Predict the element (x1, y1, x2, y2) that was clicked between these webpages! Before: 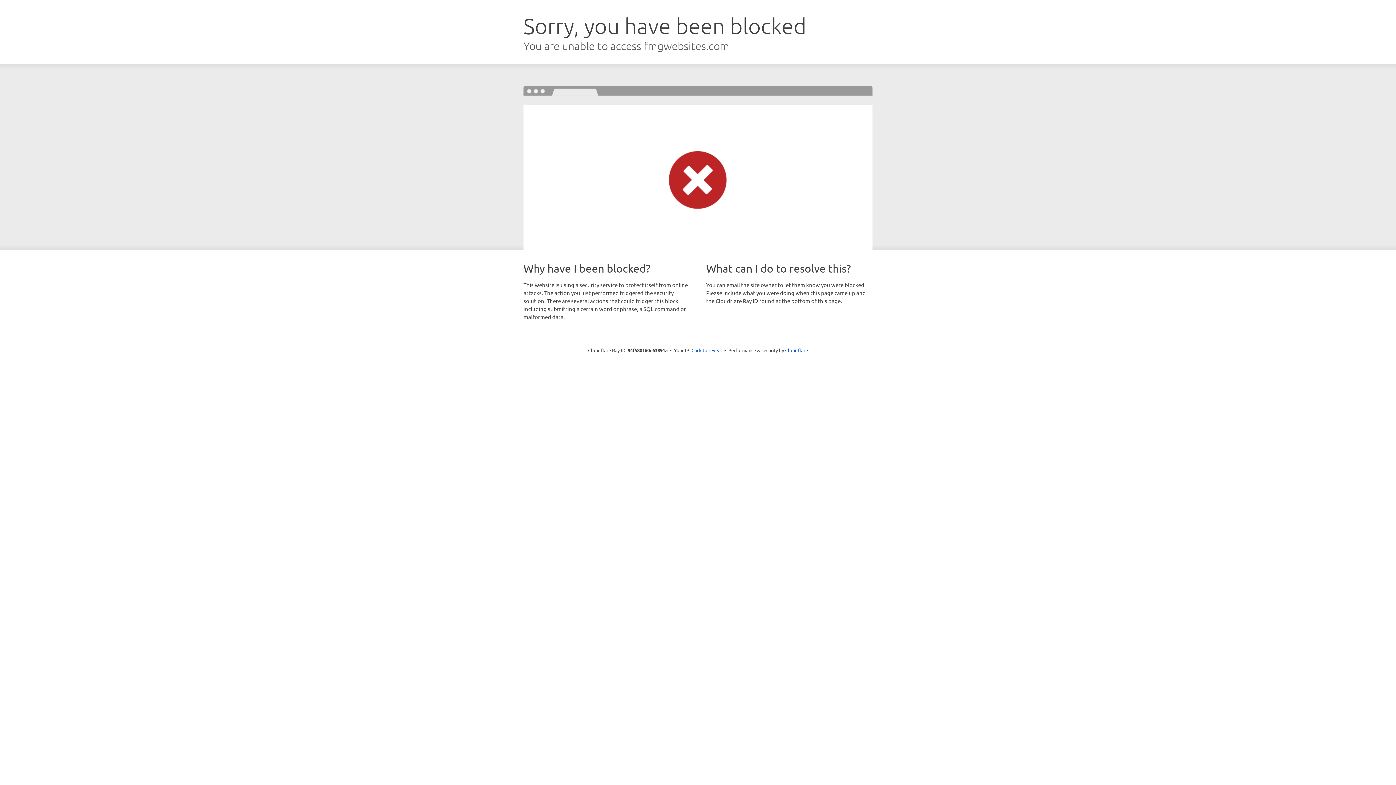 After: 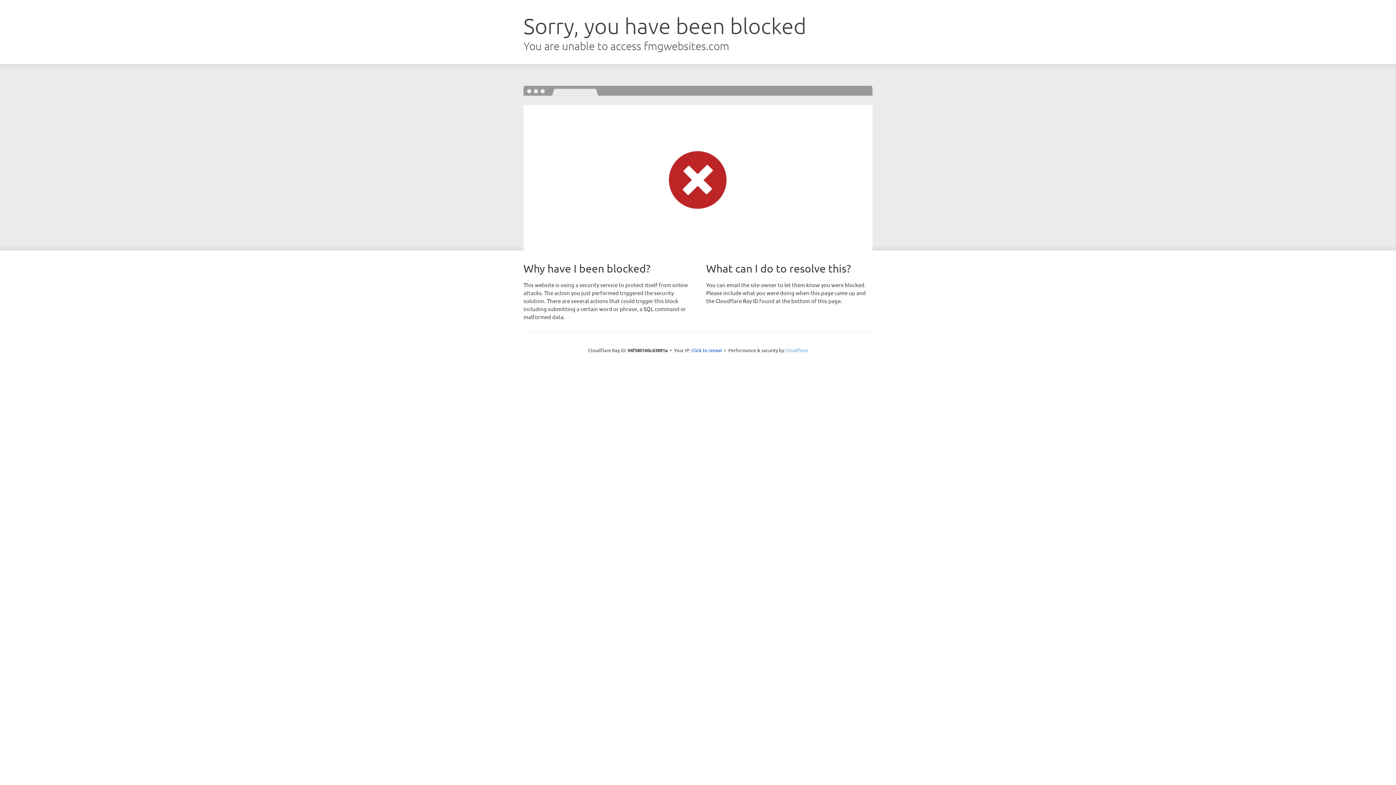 Action: label: Cloudflare bbox: (785, 347, 808, 353)